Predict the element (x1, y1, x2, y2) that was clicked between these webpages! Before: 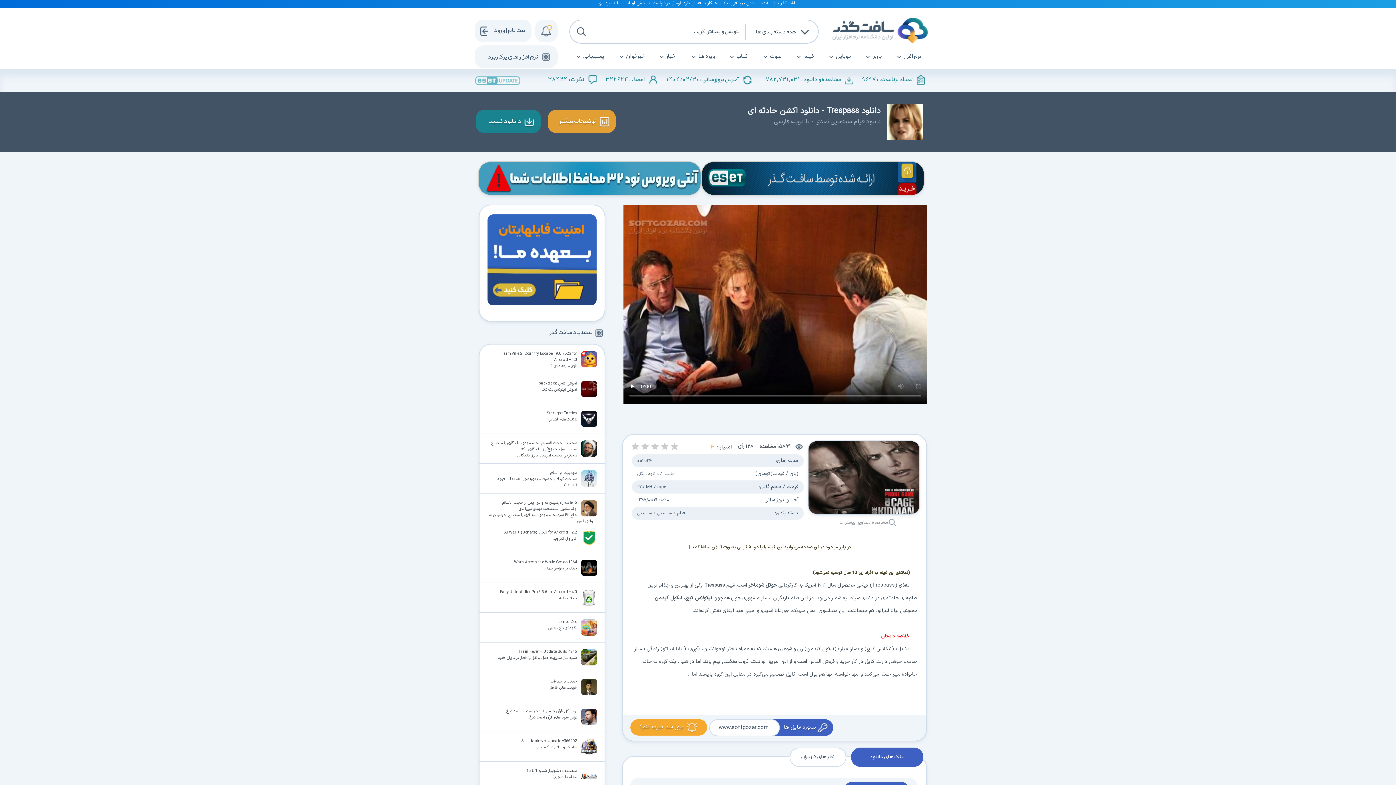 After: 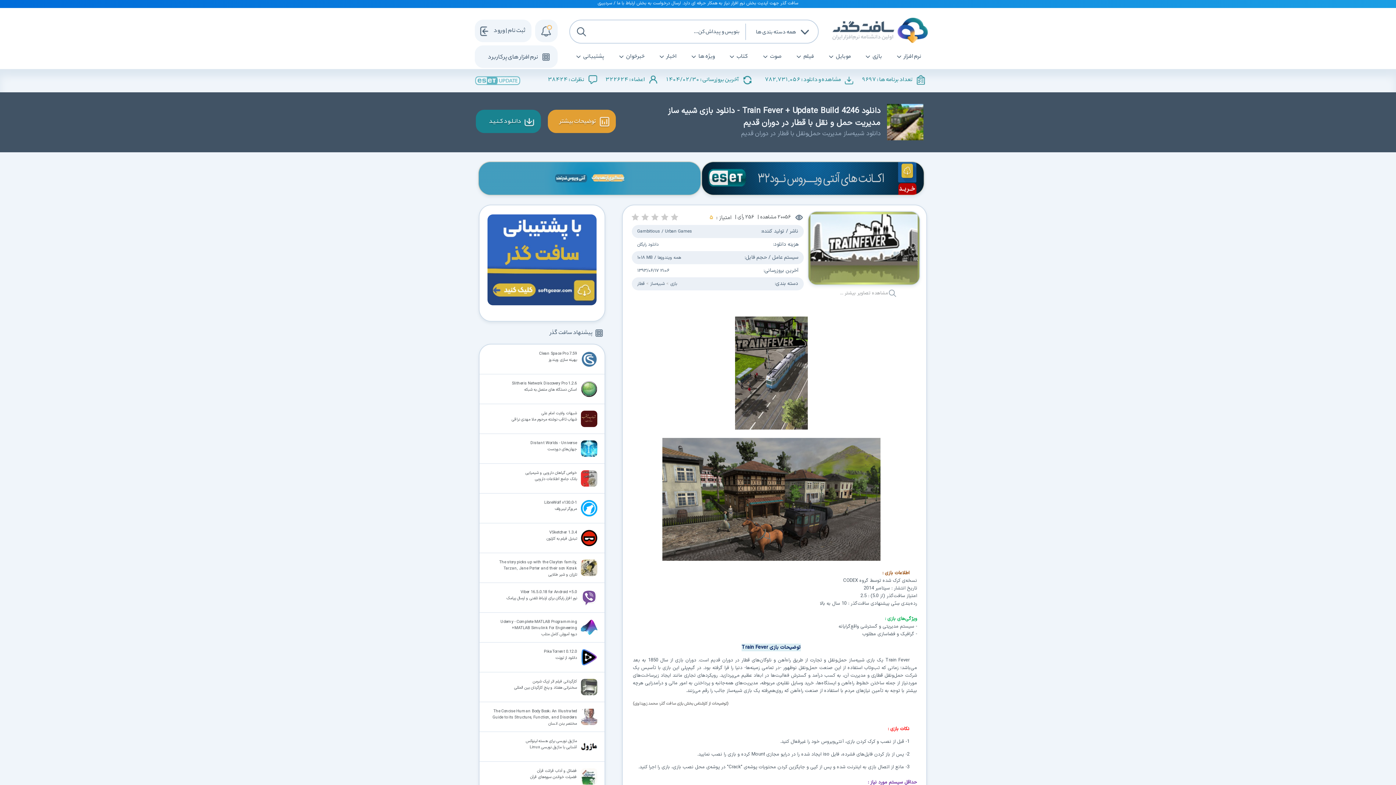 Action: bbox: (478, 642, 604, 672) label: Train Fever + Update Build 4246
شبیه ساز مدیریت حمل‌ و نقل با قطار در دوران قدیم